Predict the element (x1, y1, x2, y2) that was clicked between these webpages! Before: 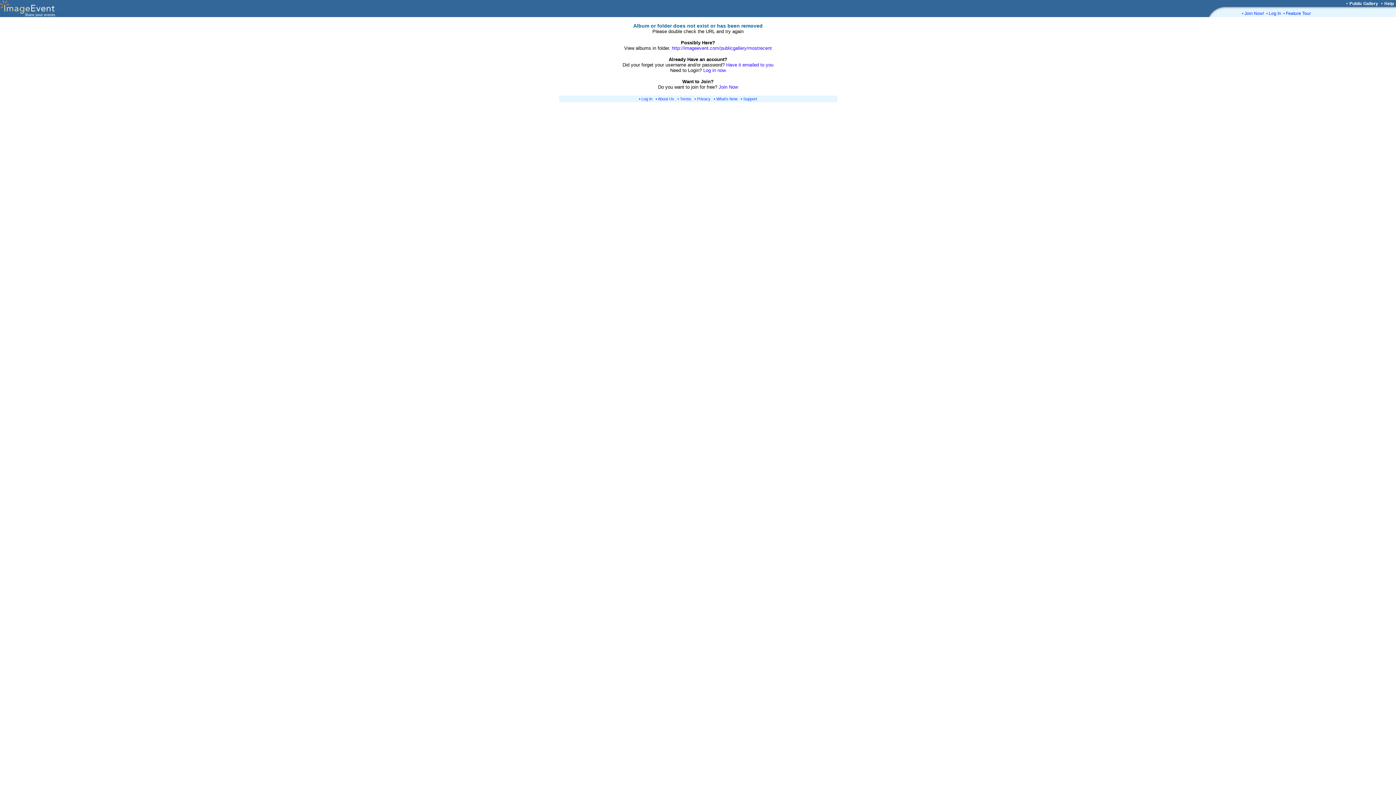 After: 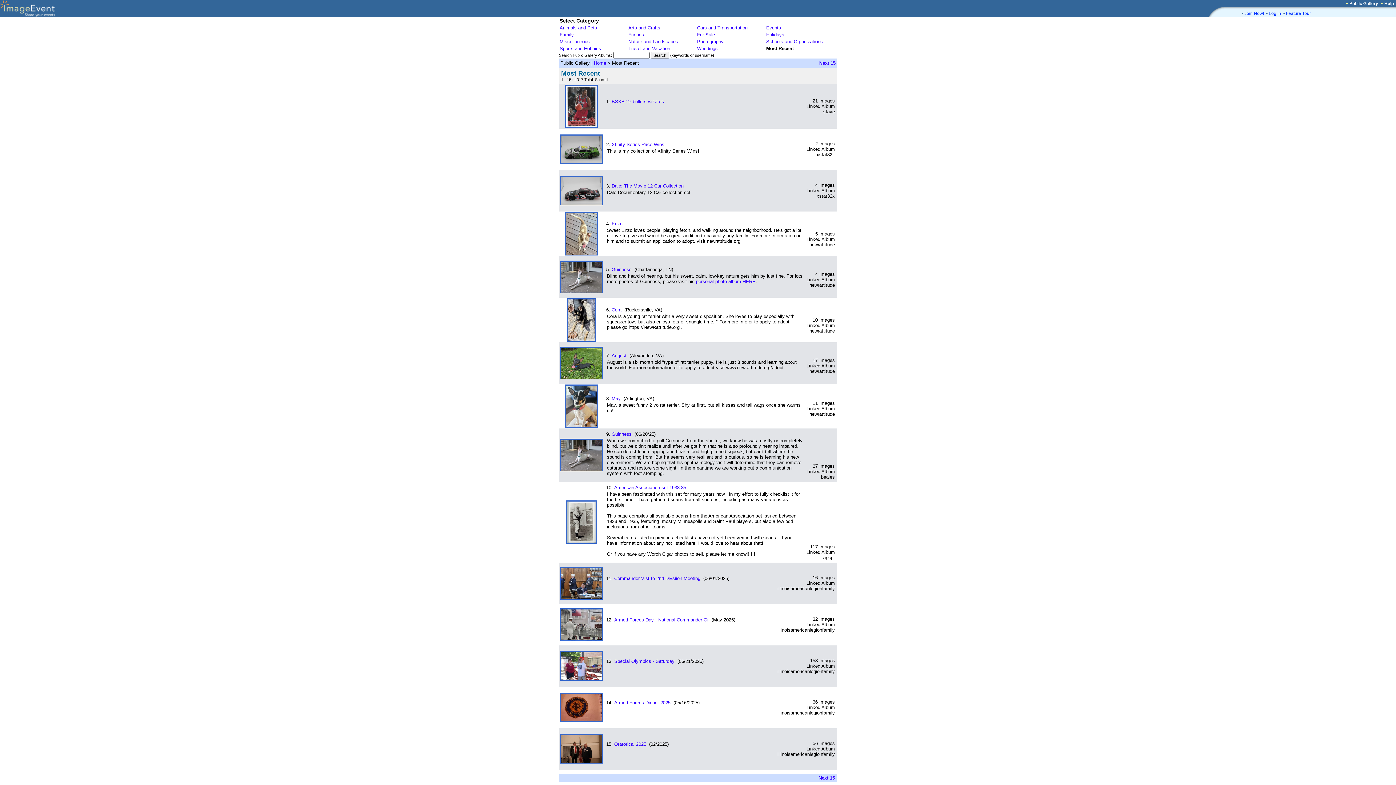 Action: label: http://imageevent.com/publicgallery/mostrecent bbox: (672, 45, 772, 50)